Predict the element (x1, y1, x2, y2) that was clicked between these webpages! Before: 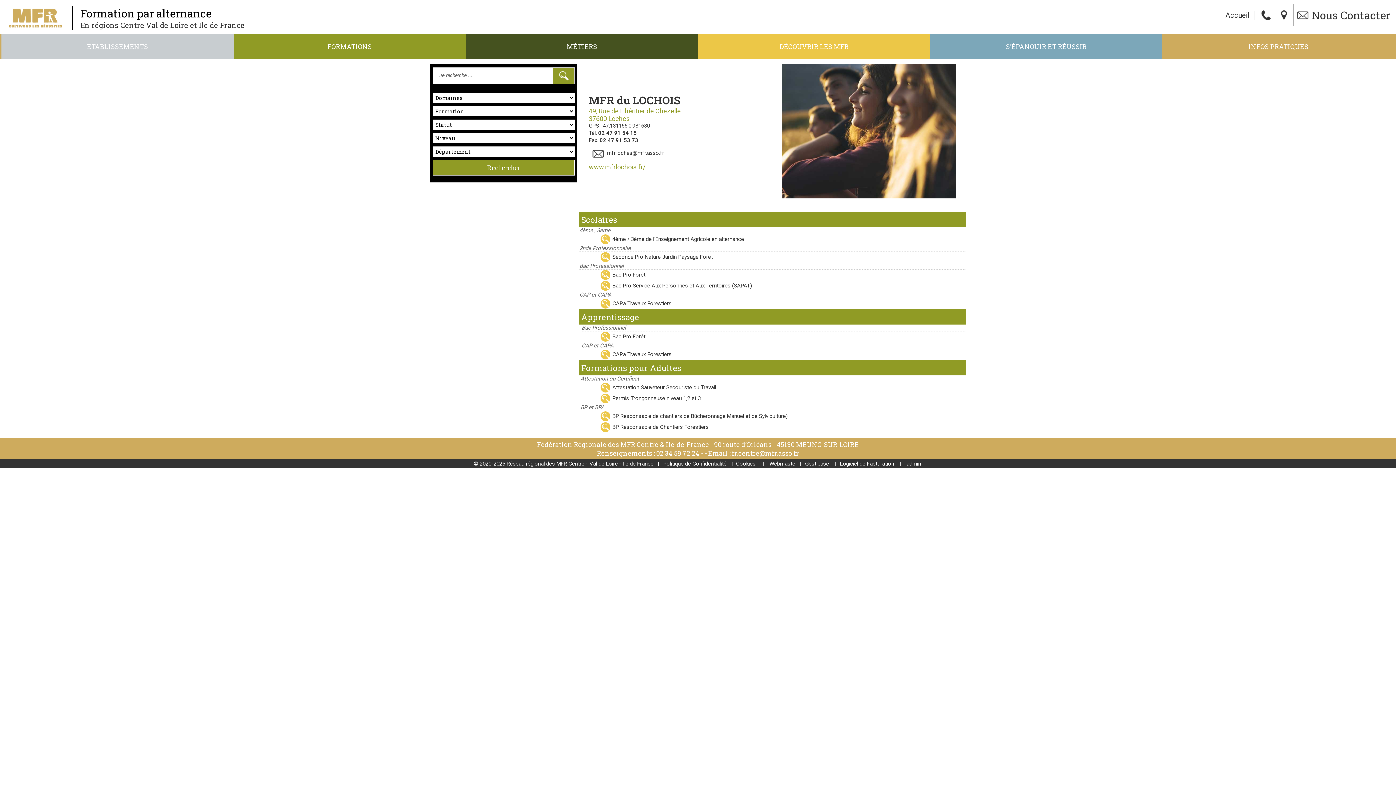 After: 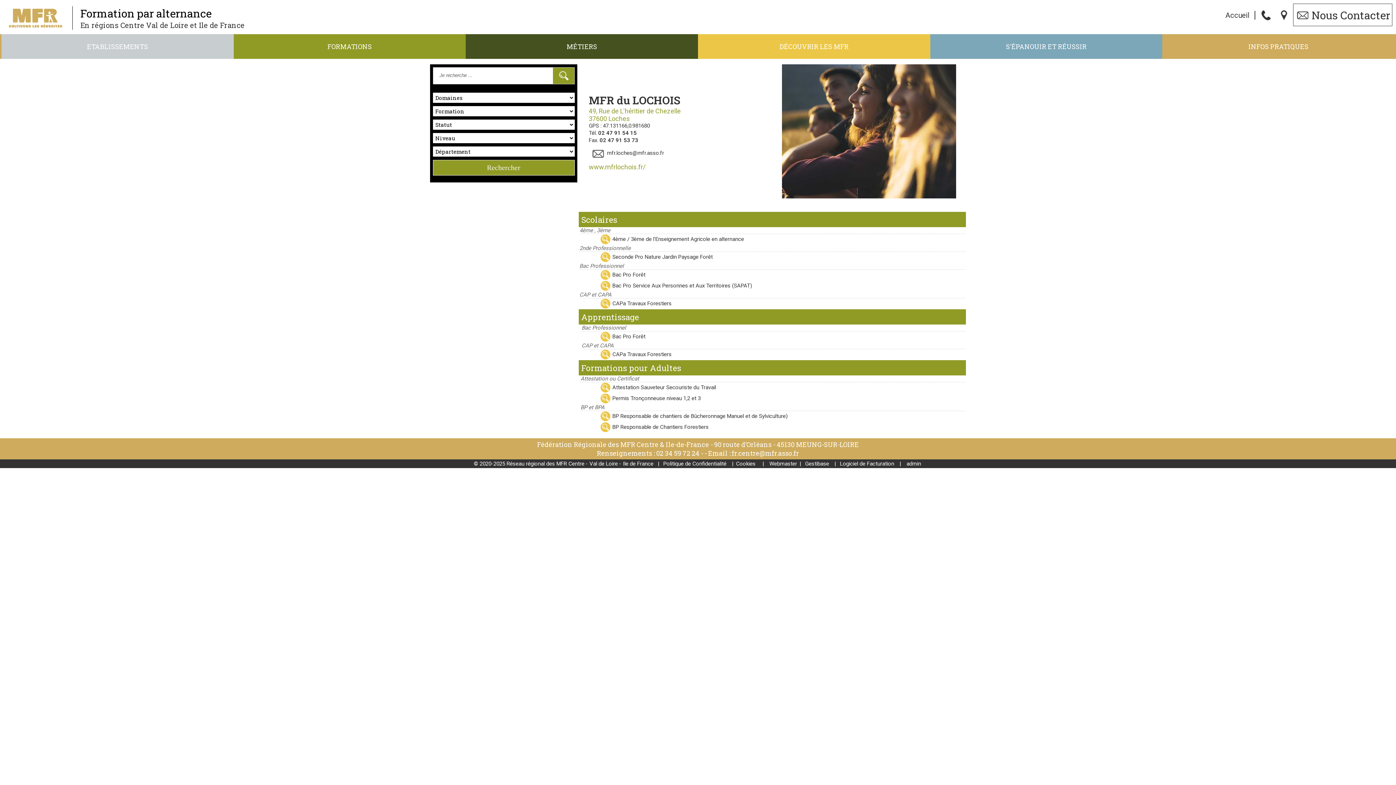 Action: bbox: (804, 459, 830, 468) label: Gestibase